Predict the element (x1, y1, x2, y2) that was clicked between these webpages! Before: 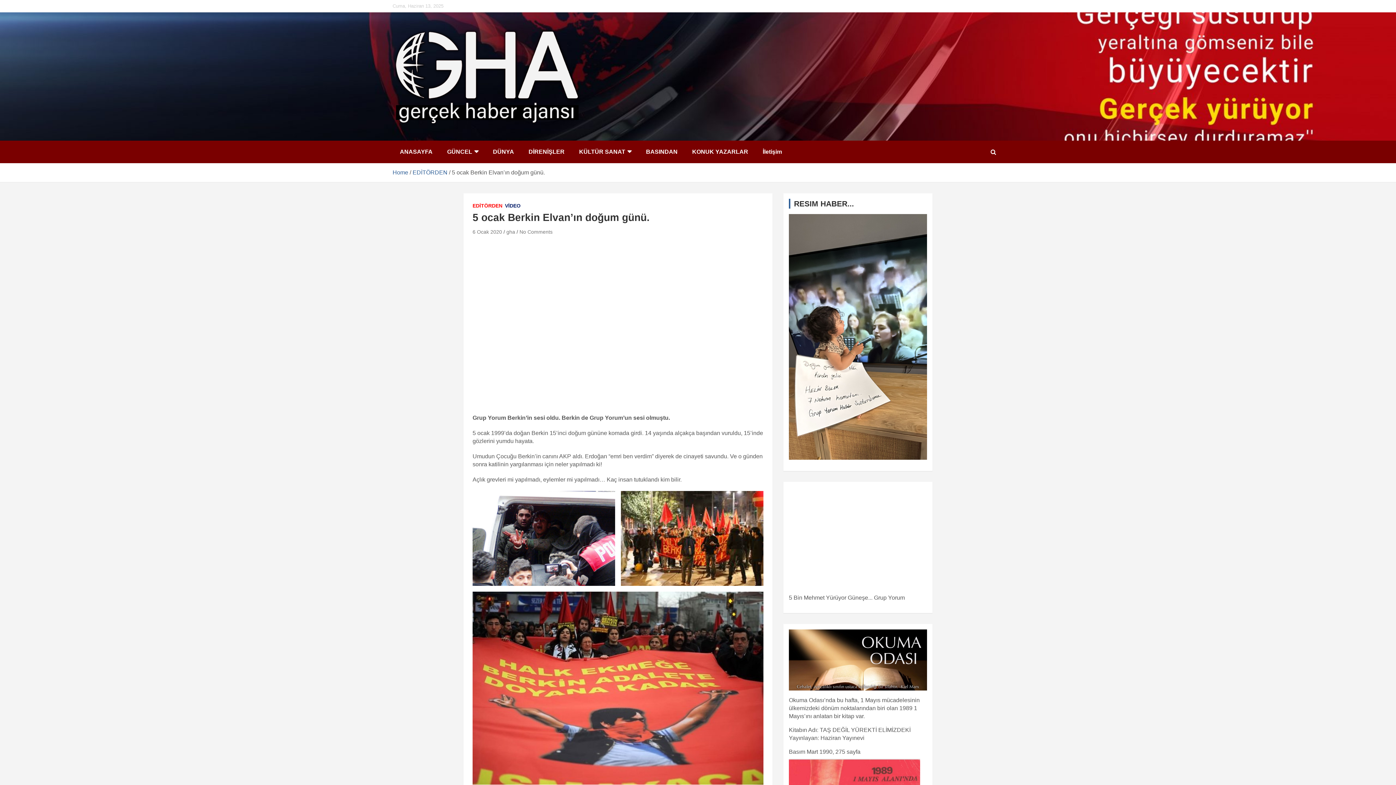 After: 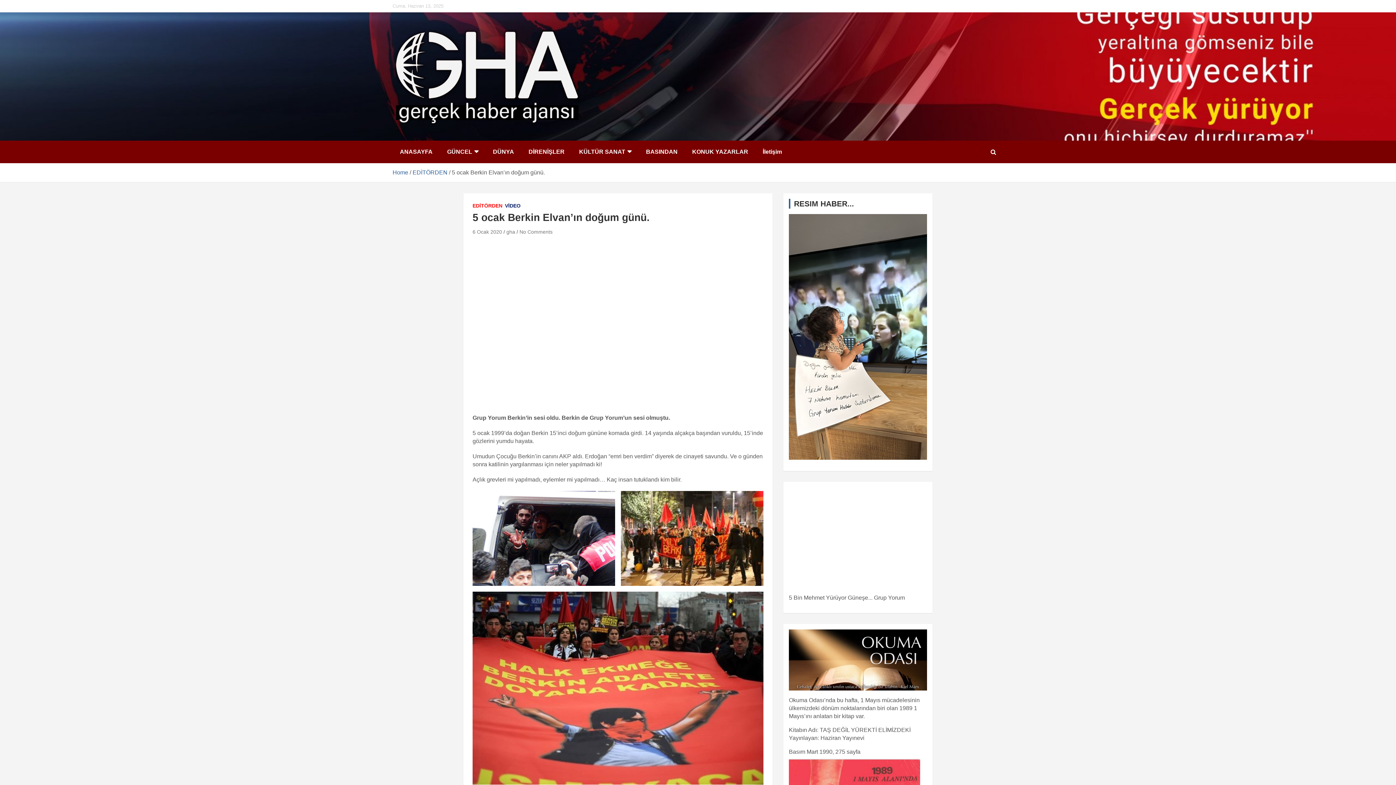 Action: bbox: (990, 0, 1003, 12)